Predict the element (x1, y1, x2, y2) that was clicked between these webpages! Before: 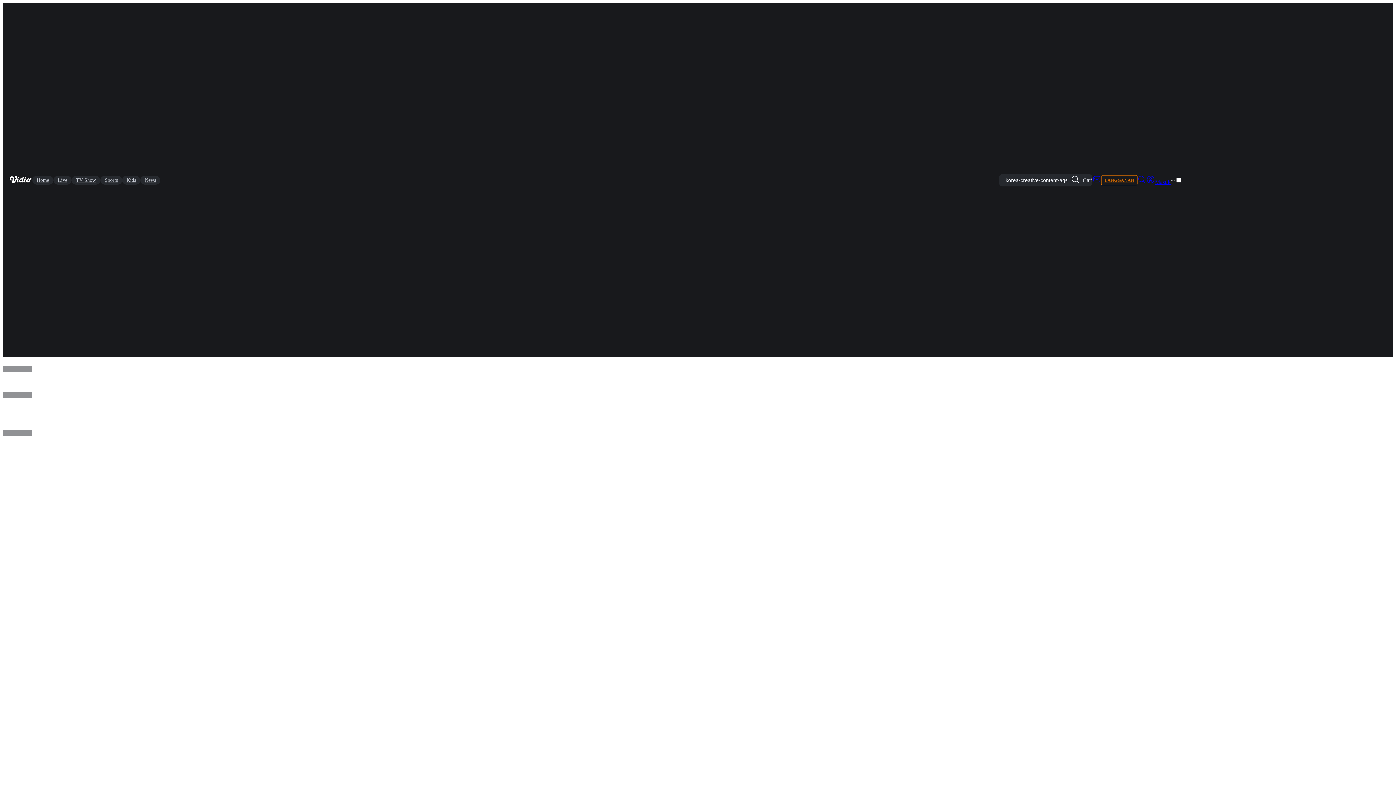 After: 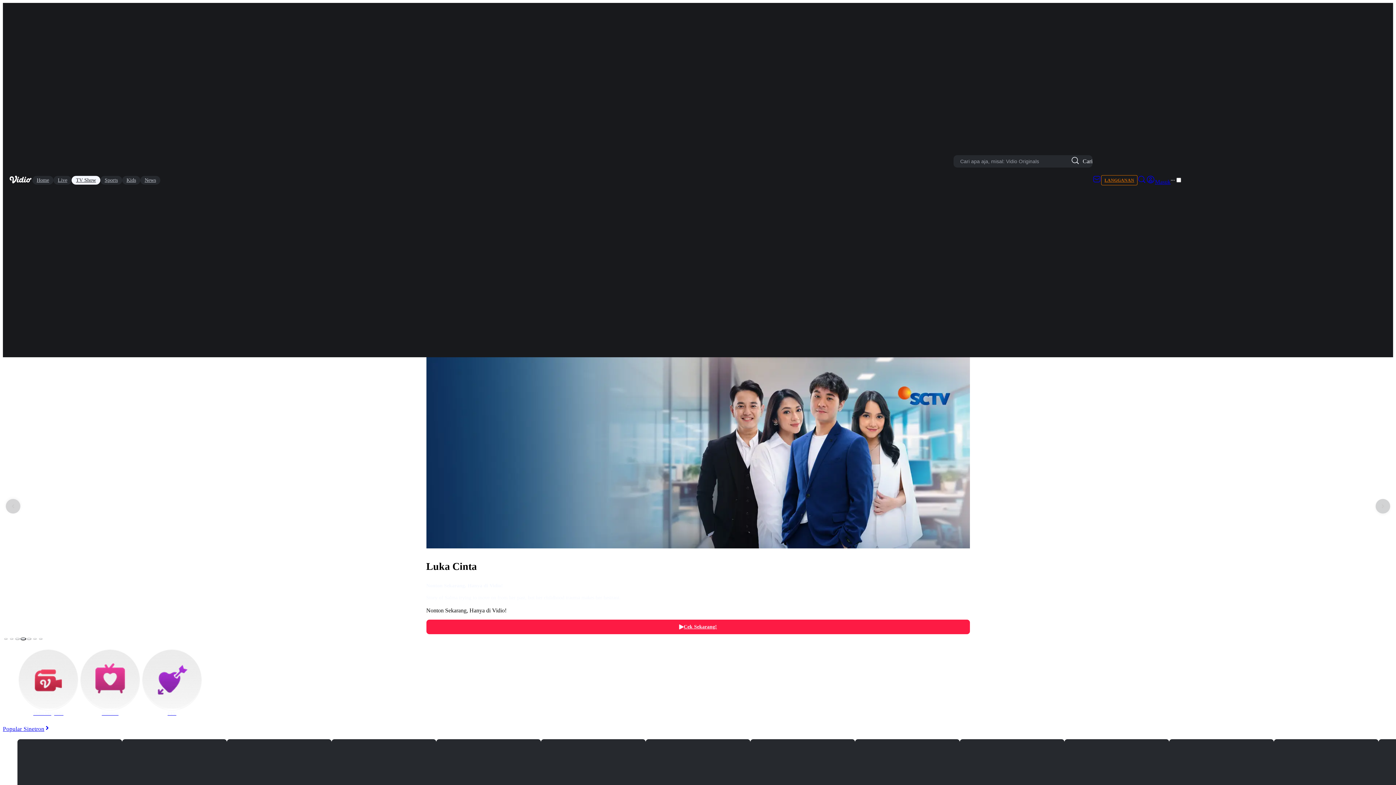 Action: label: TV Show bbox: (72, 175, 101, 184)